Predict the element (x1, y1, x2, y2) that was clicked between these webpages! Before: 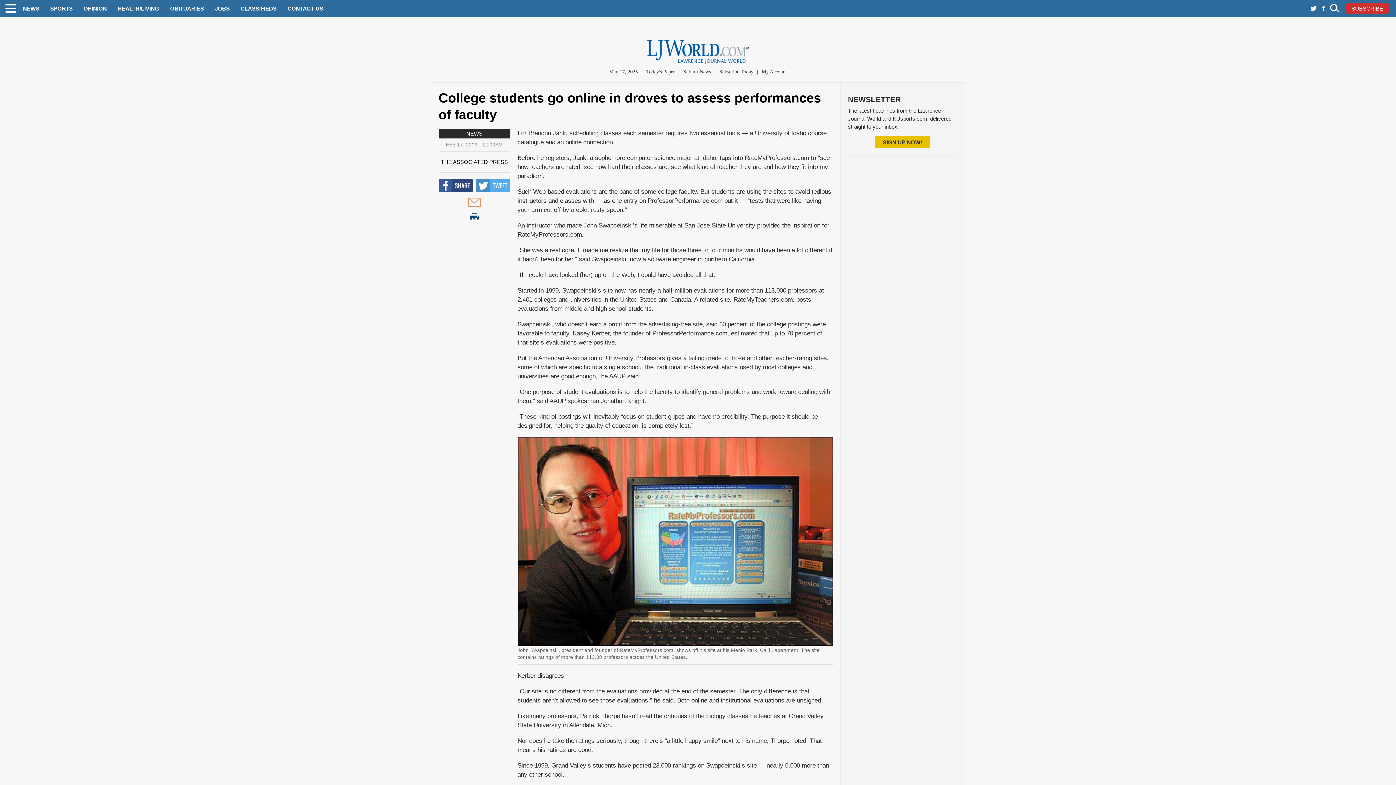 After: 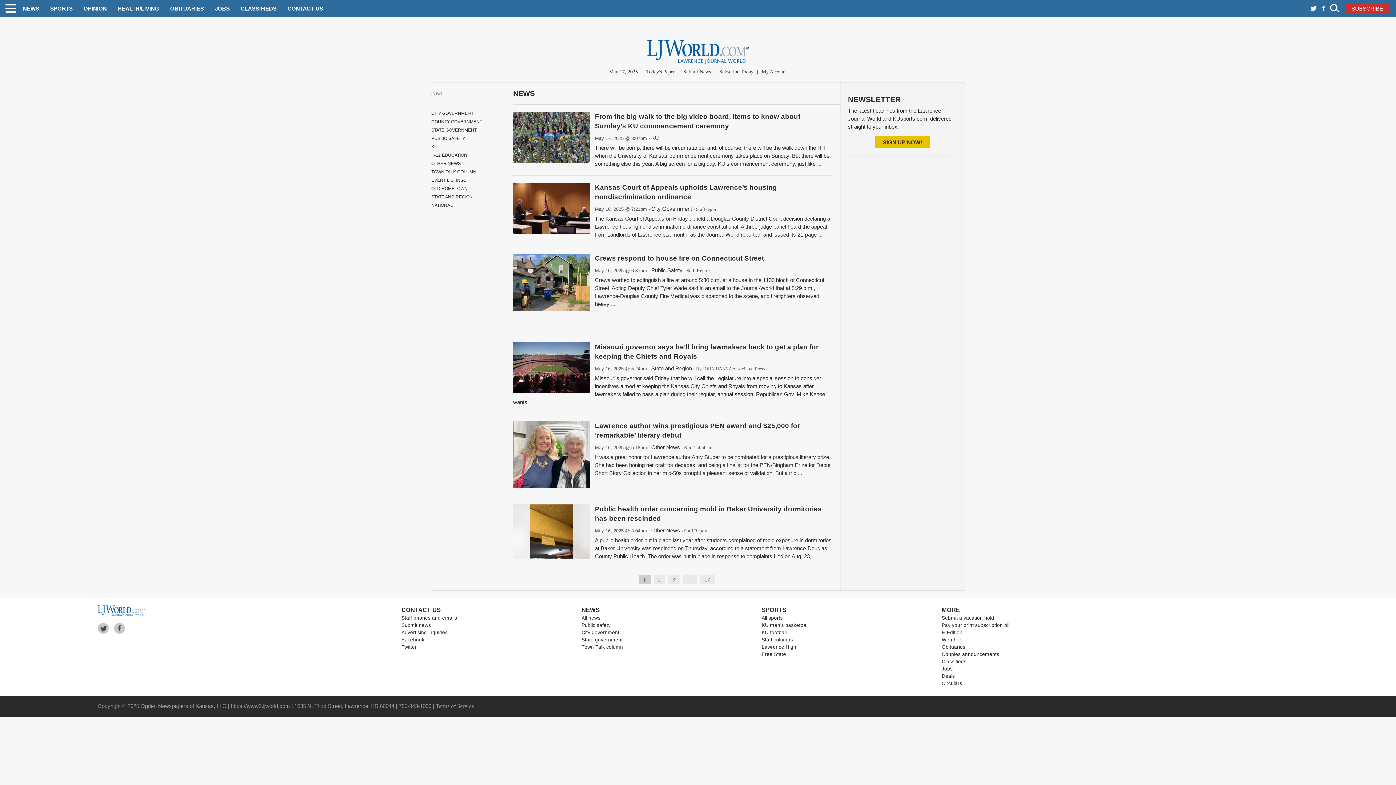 Action: label: NEWS bbox: (466, 130, 482, 136)